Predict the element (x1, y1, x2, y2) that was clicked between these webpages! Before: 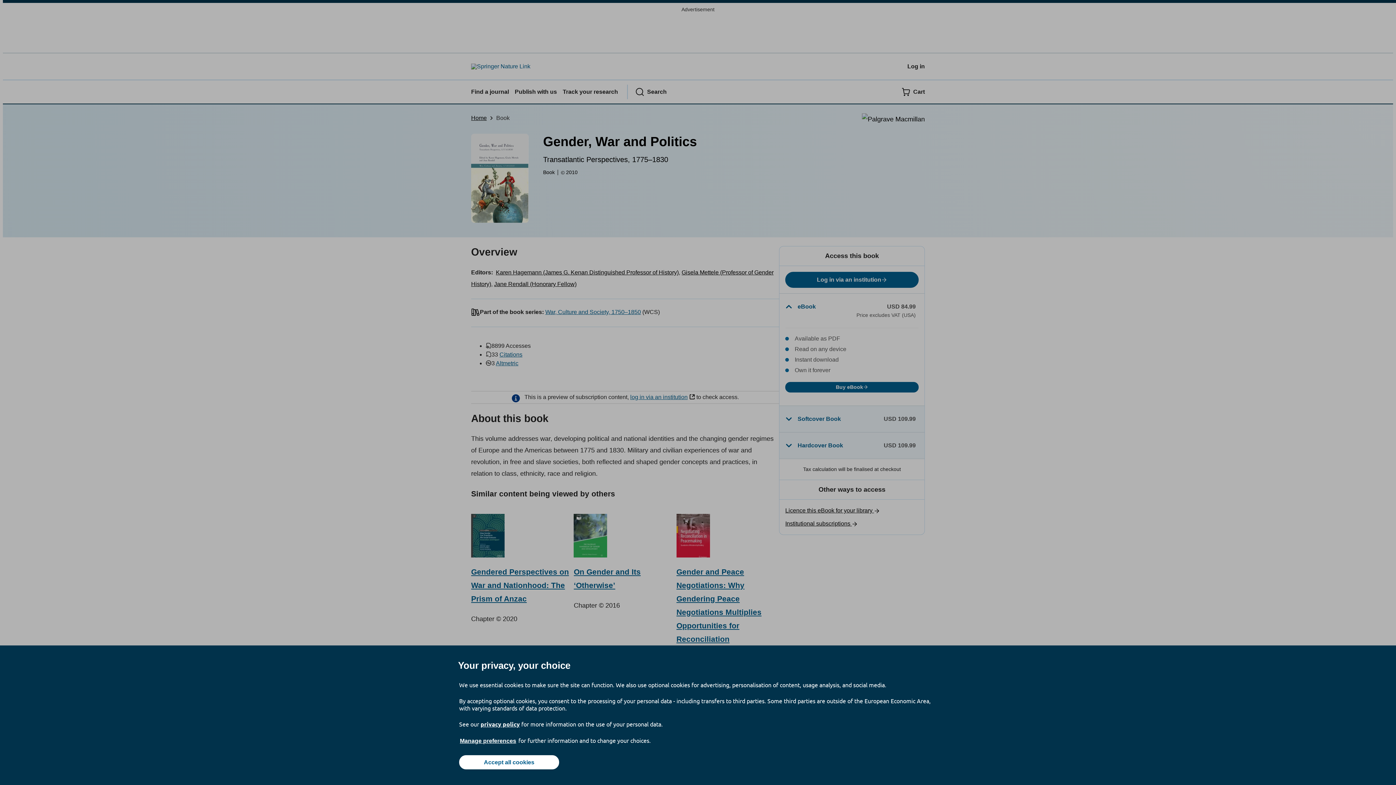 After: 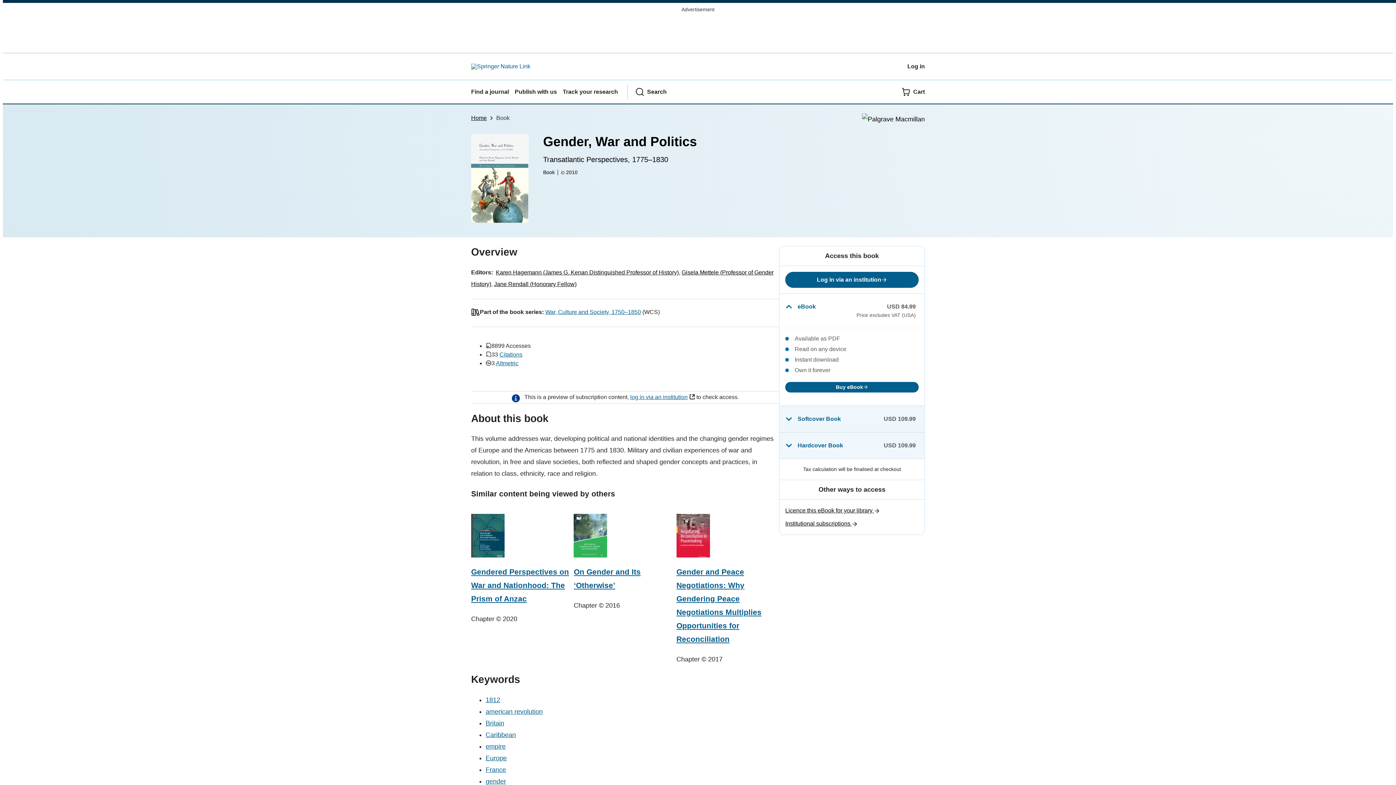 Action: bbox: (459, 755, 559, 769) label: Accept all cookies